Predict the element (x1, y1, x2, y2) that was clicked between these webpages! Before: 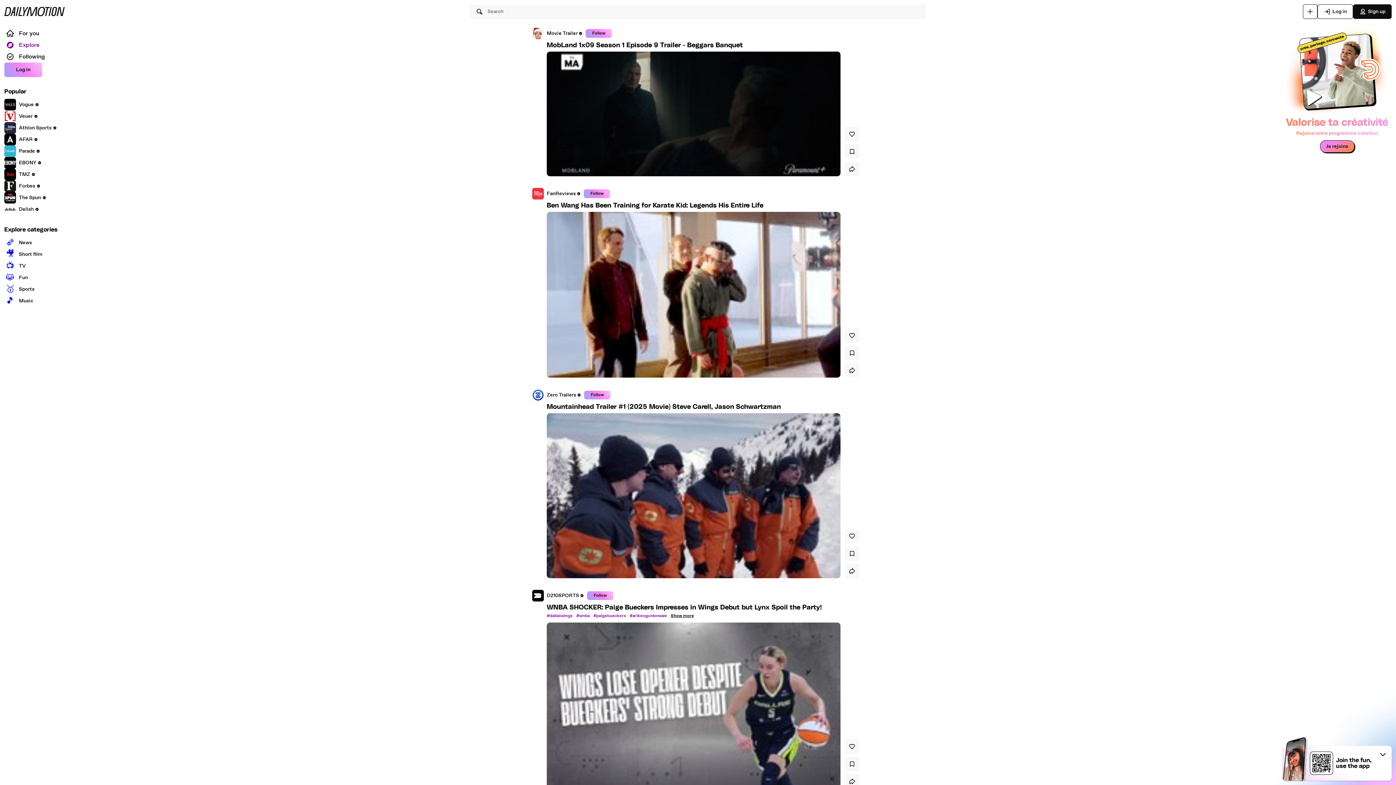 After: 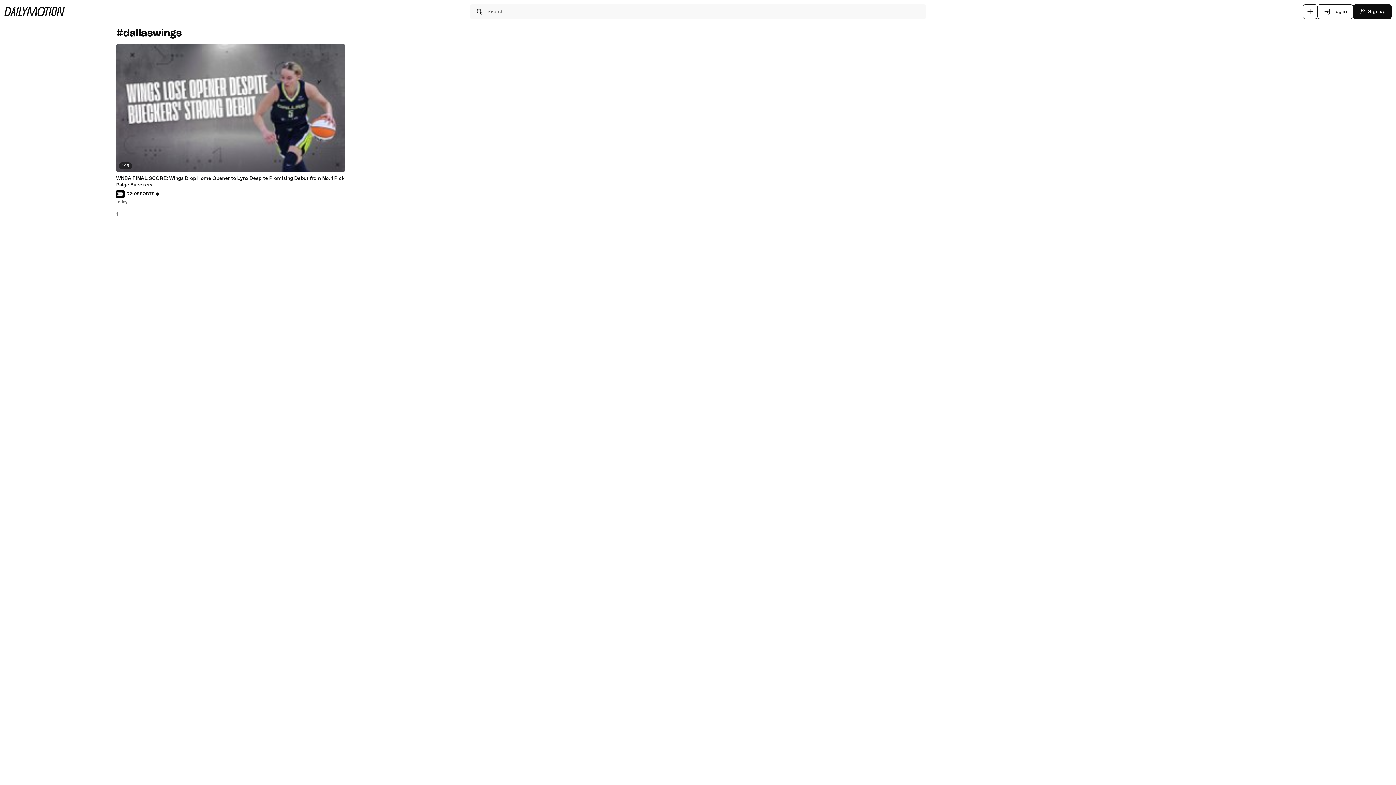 Action: bbox: (546, 612, 572, 620) label: #dallaswings